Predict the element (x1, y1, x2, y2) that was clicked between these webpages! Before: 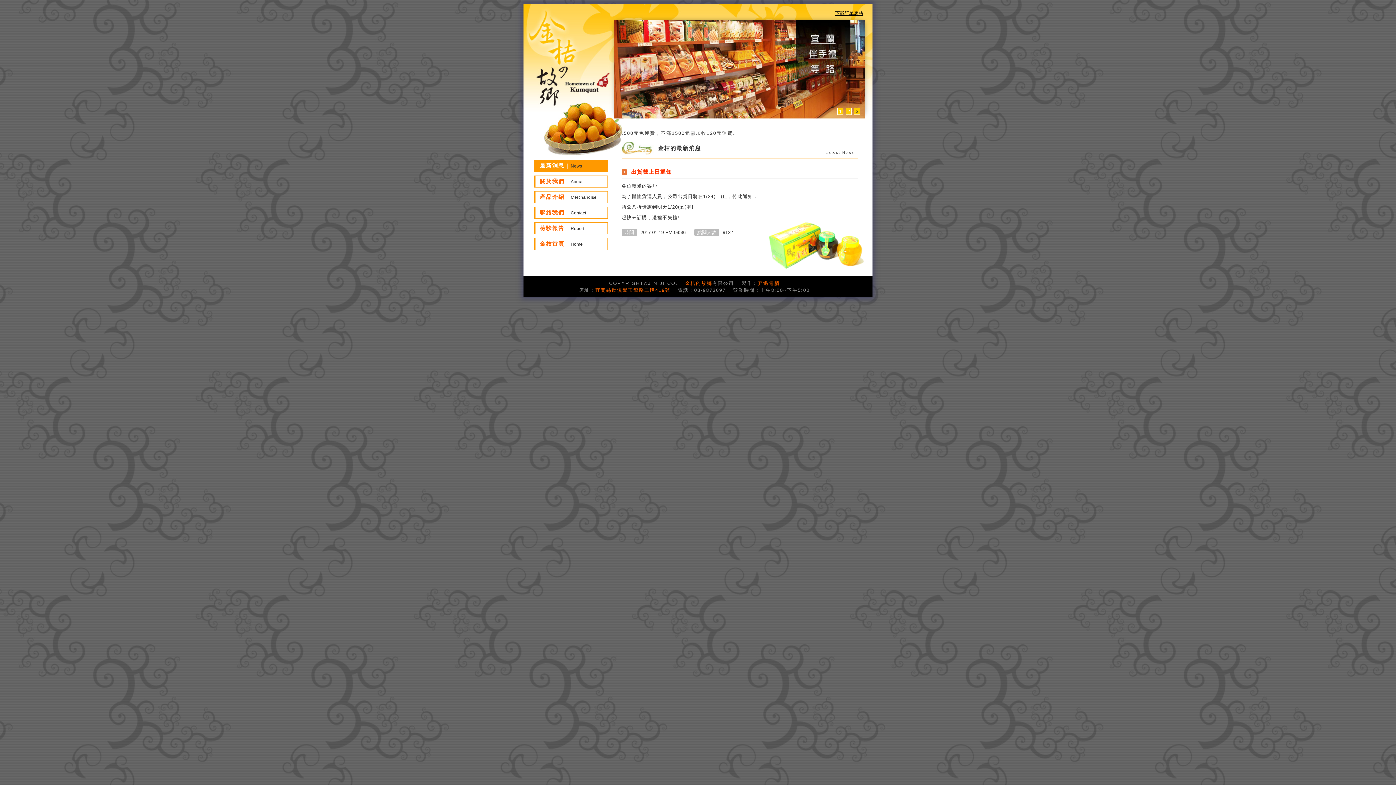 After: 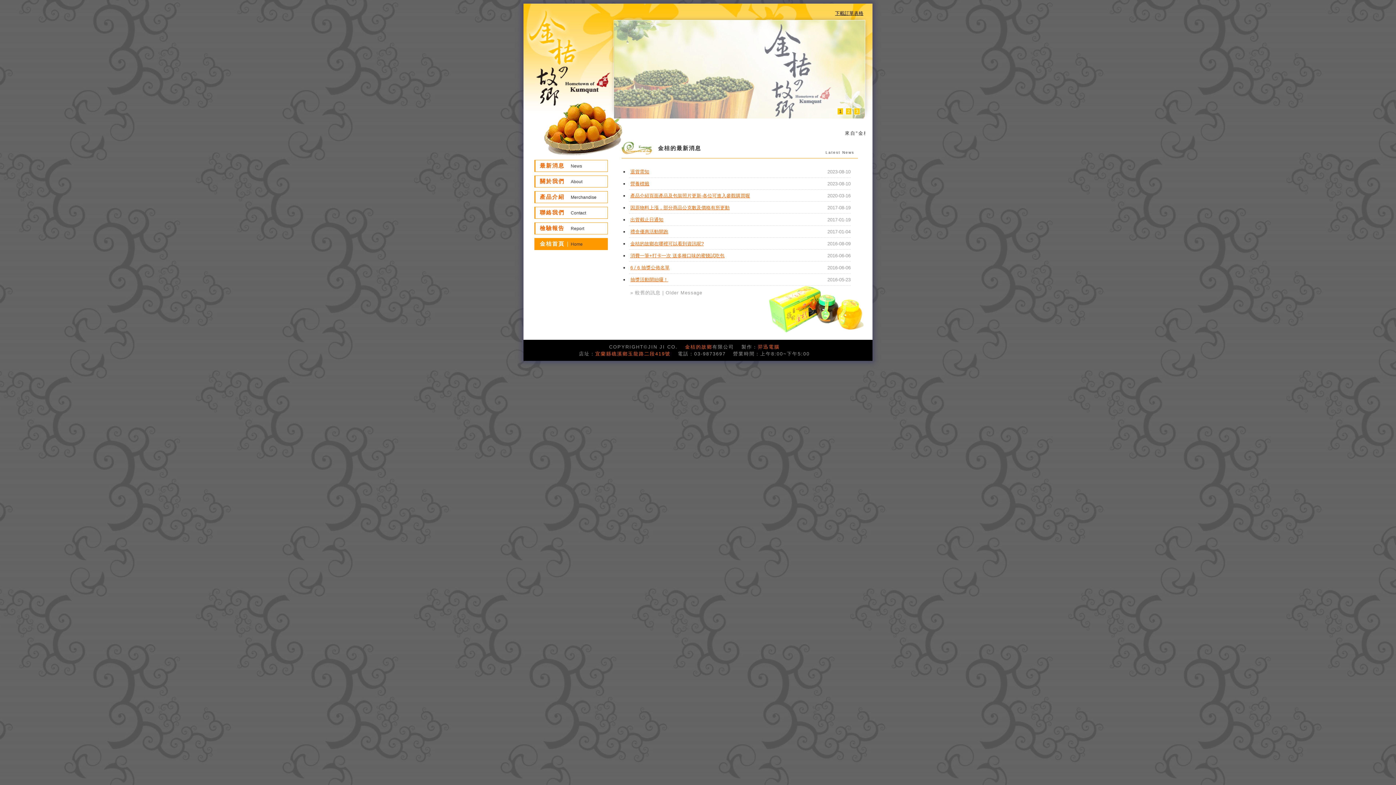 Action: label: 金桔首頁Home bbox: (534, 238, 608, 250)